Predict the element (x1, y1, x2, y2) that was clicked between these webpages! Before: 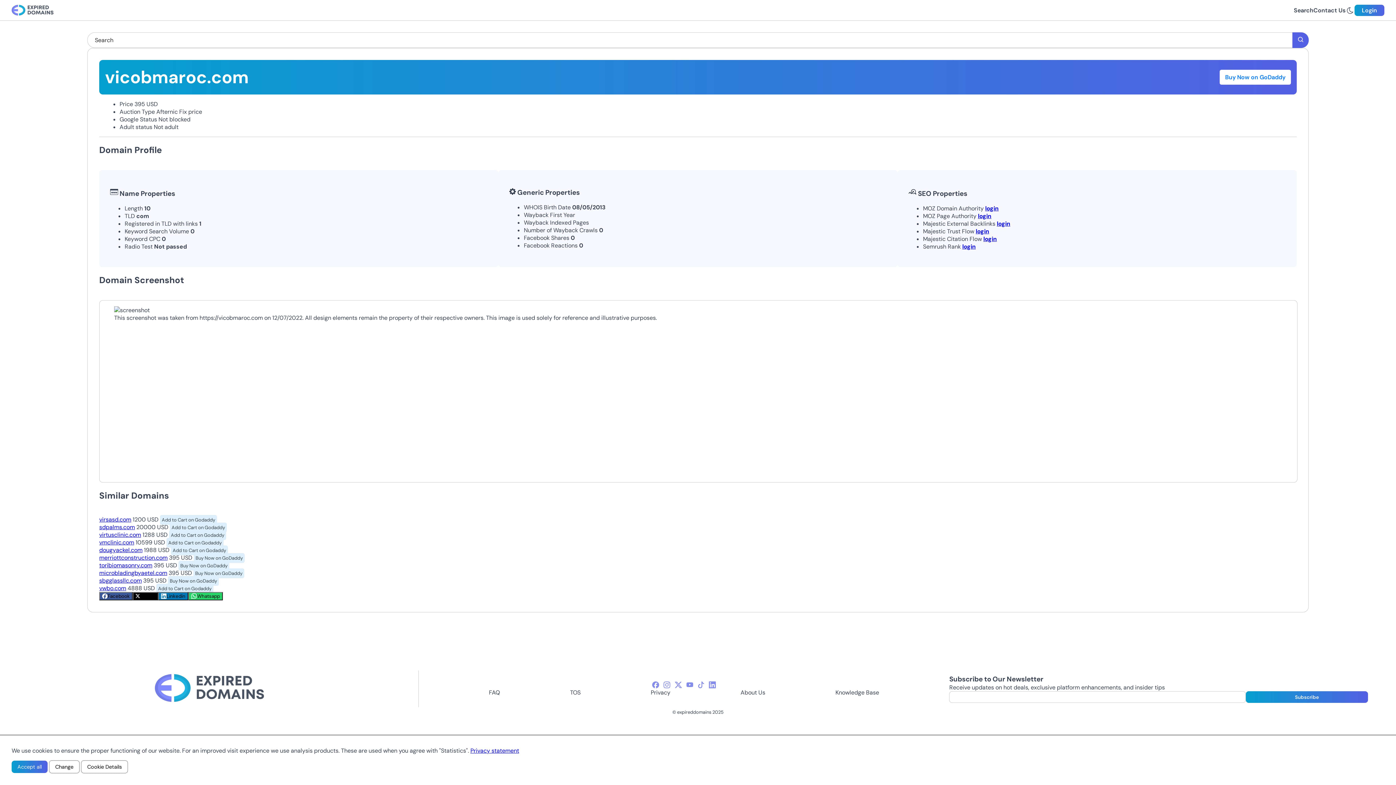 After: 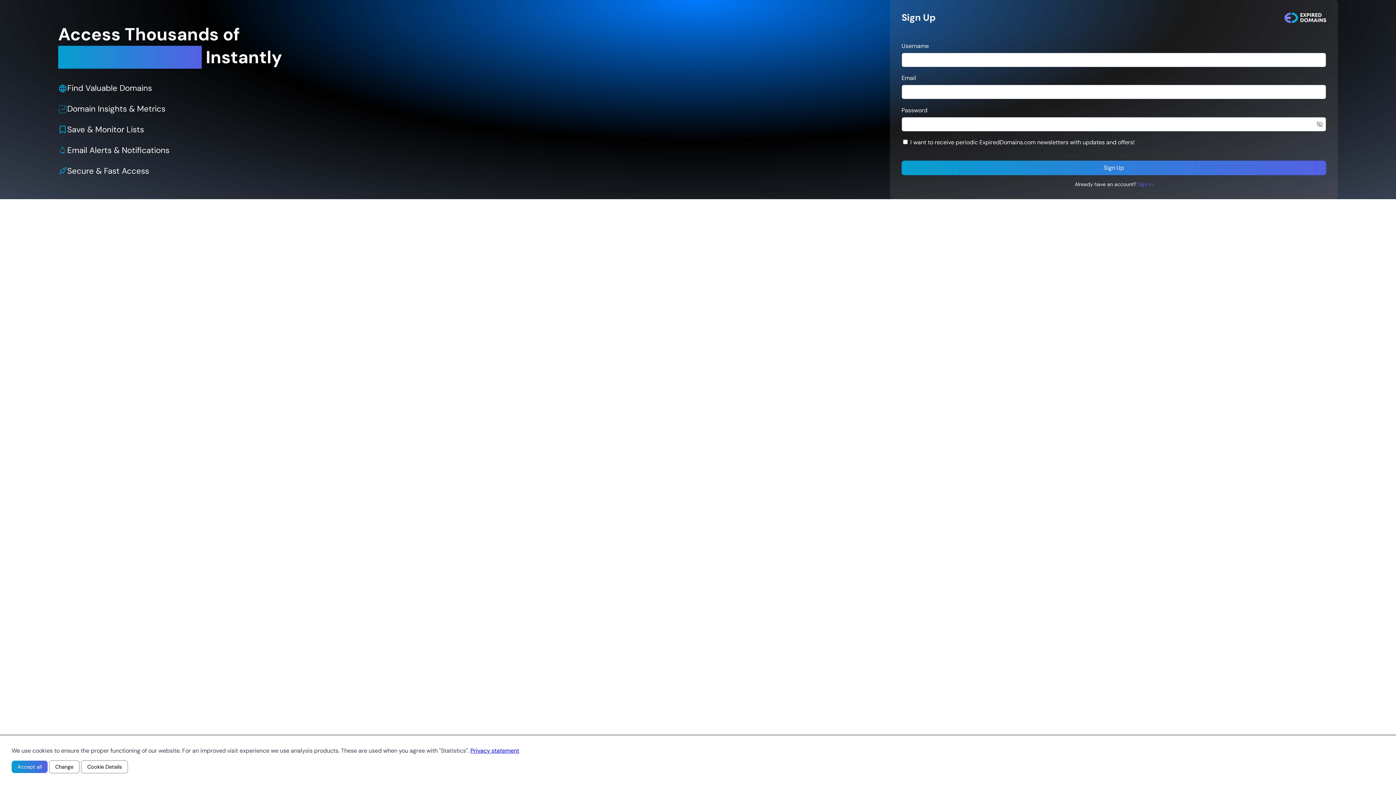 Action: bbox: (962, 243, 976, 250) label: login